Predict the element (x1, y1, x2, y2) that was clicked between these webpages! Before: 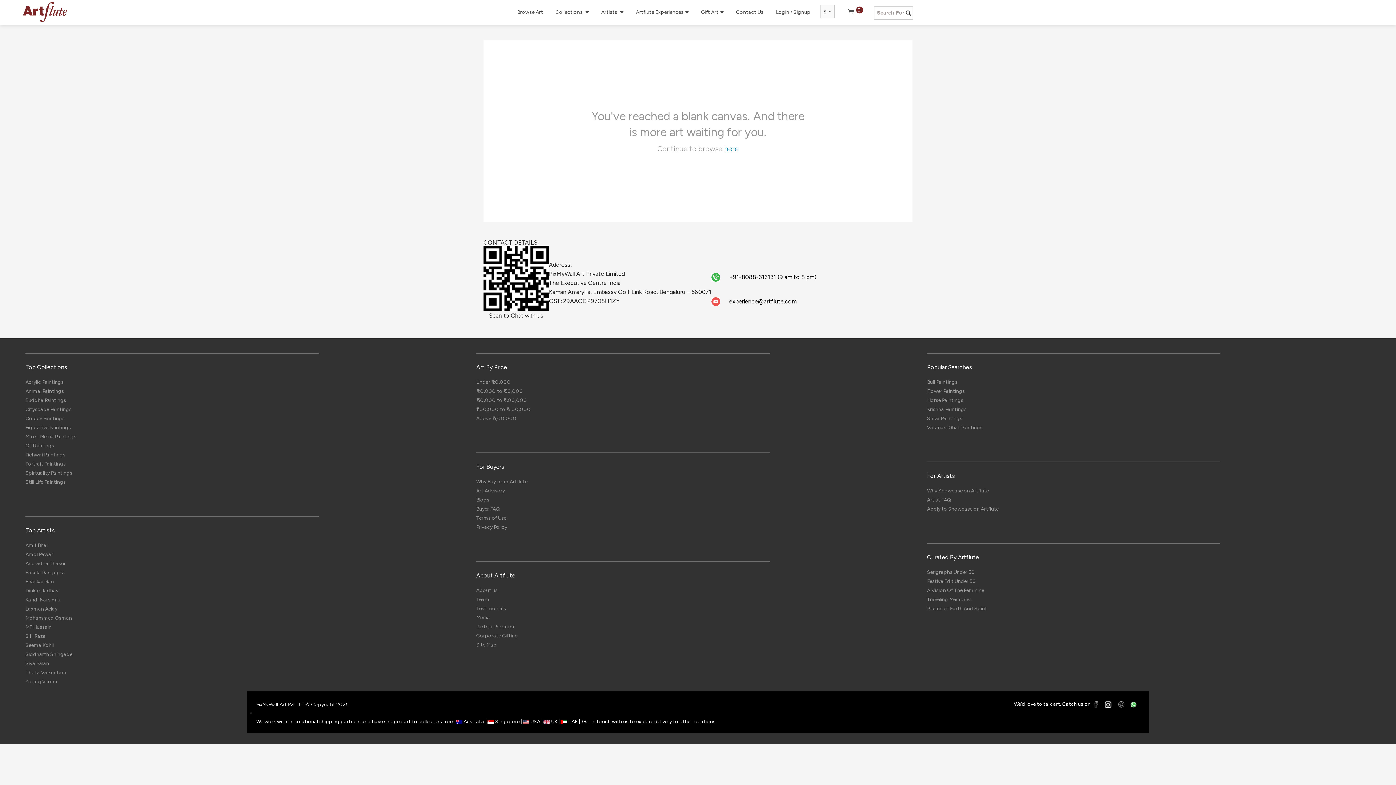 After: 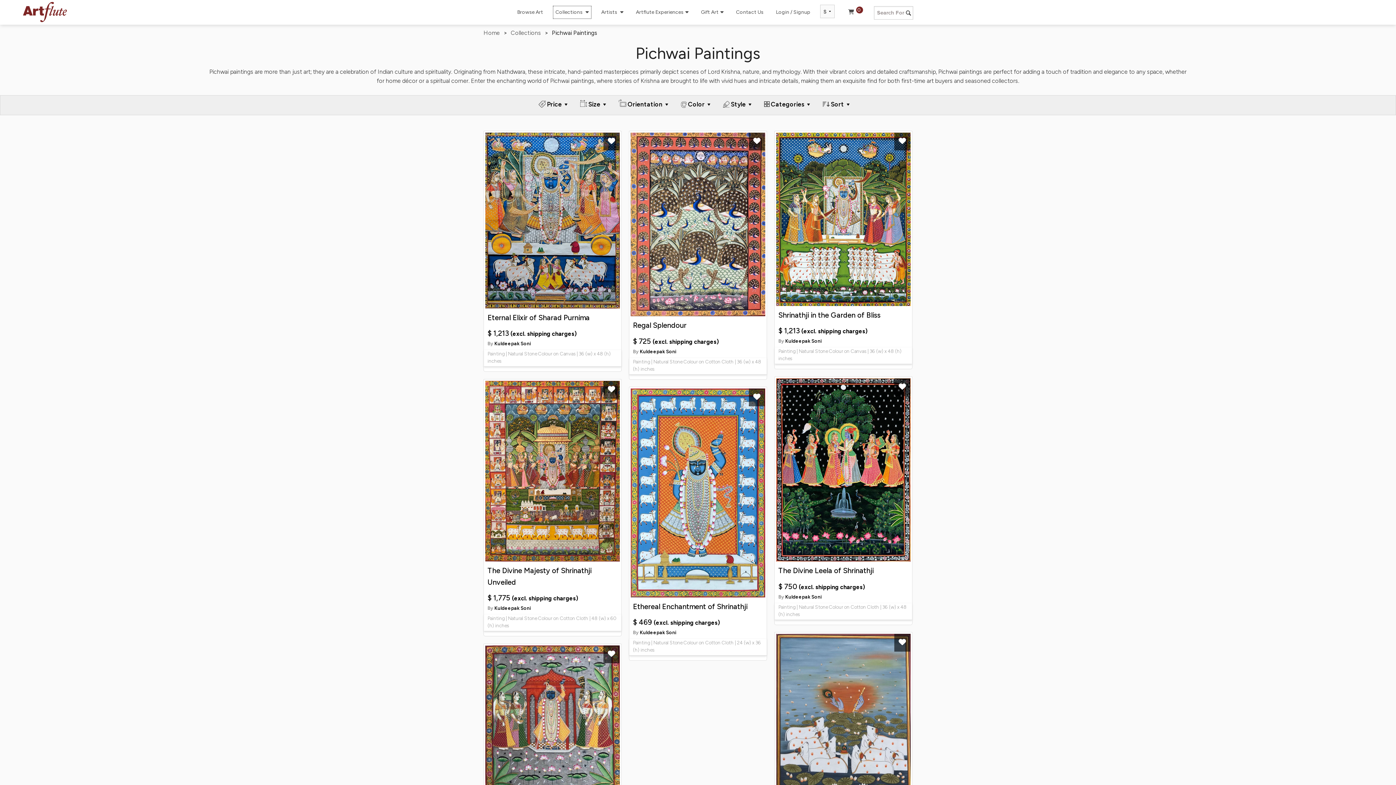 Action: bbox: (25, 452, 65, 458) label: Pichwai Paintings